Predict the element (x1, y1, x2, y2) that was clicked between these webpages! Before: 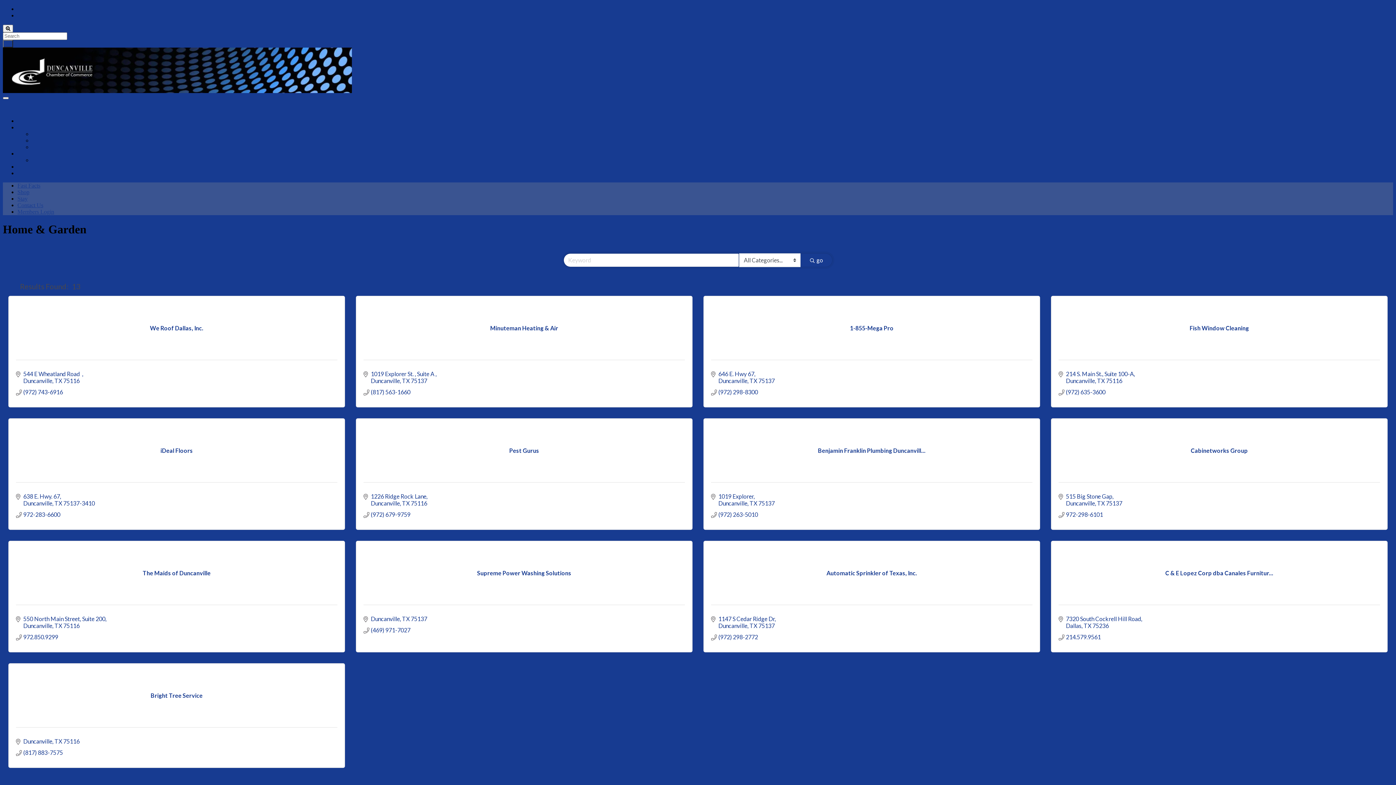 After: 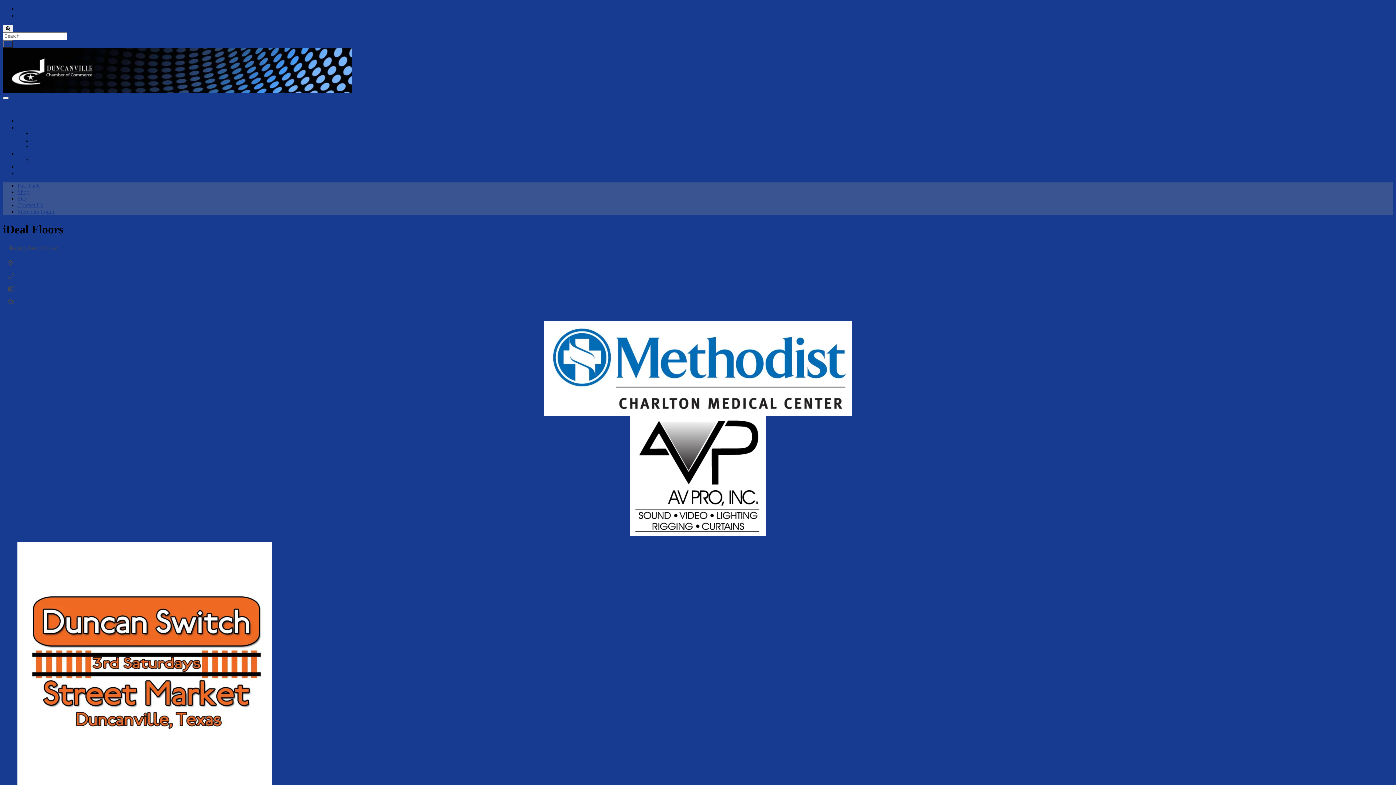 Action: bbox: (16, 447, 337, 454) label: iDeal Floors